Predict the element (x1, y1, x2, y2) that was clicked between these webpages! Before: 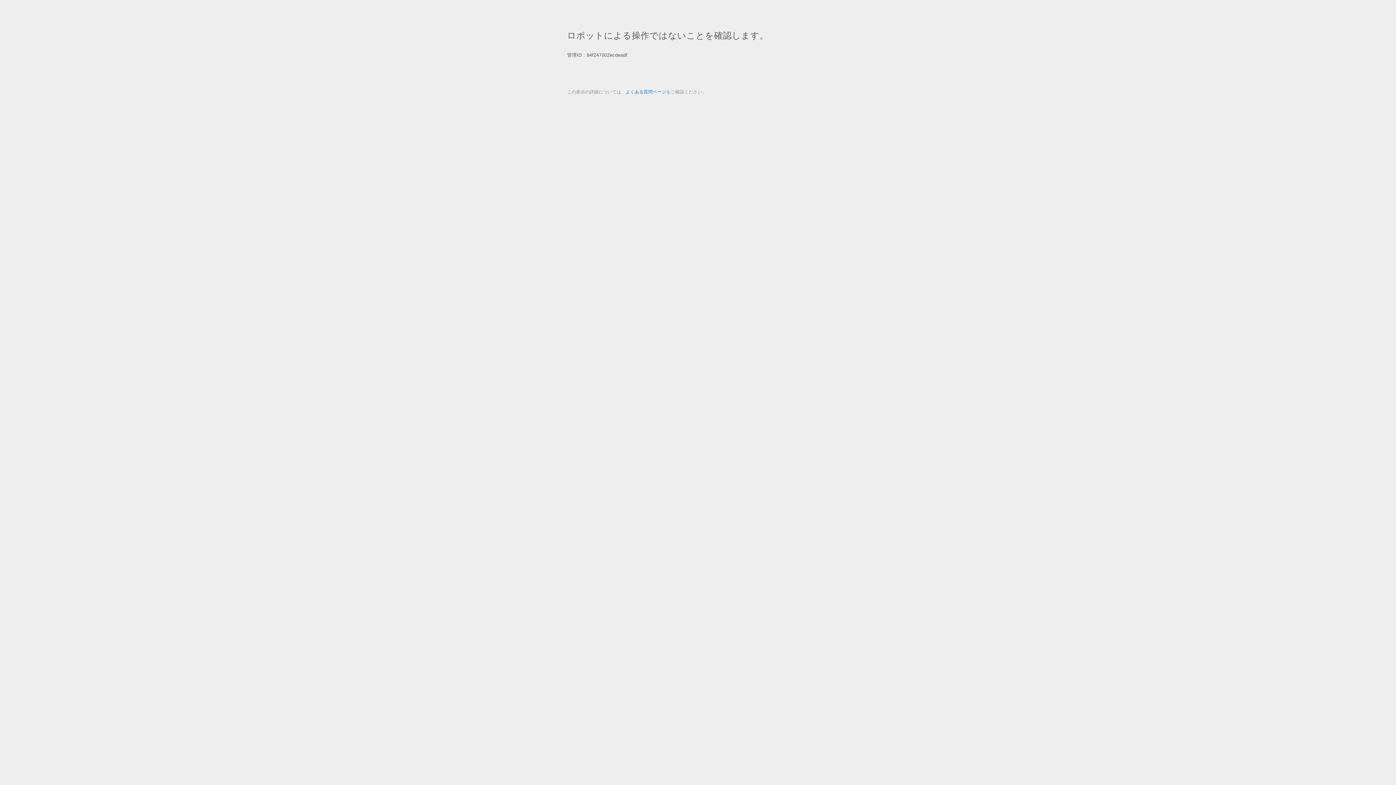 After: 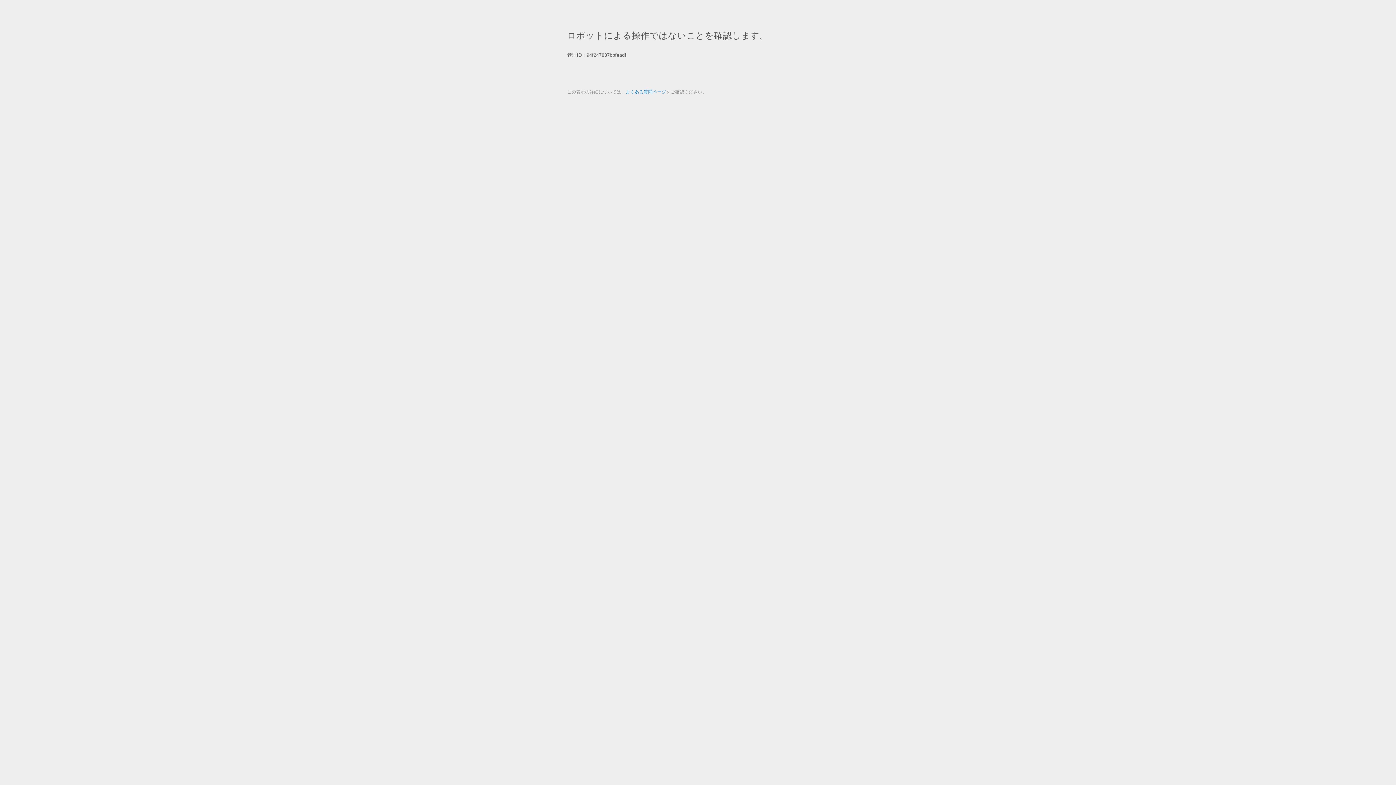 Action: label: よくある質問ページ bbox: (625, 89, 666, 94)